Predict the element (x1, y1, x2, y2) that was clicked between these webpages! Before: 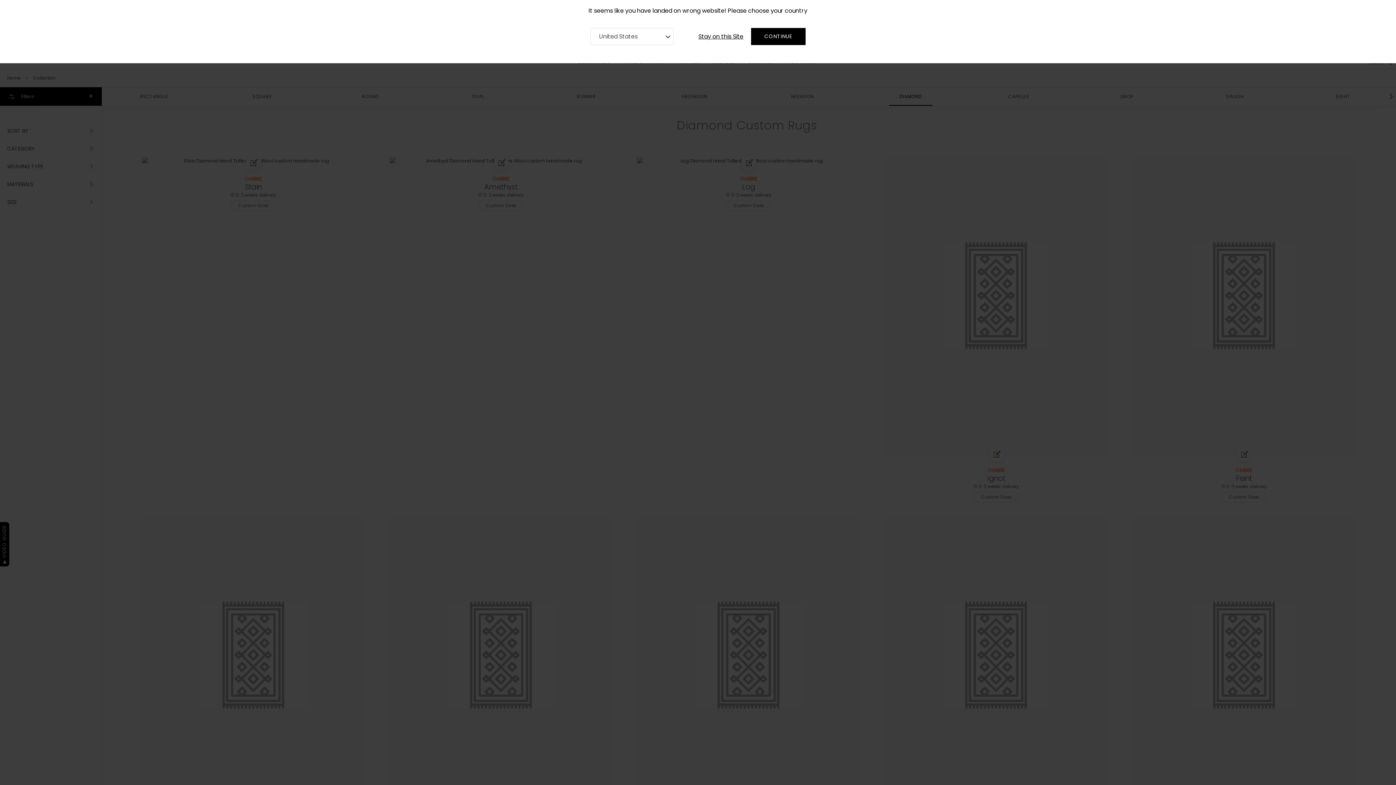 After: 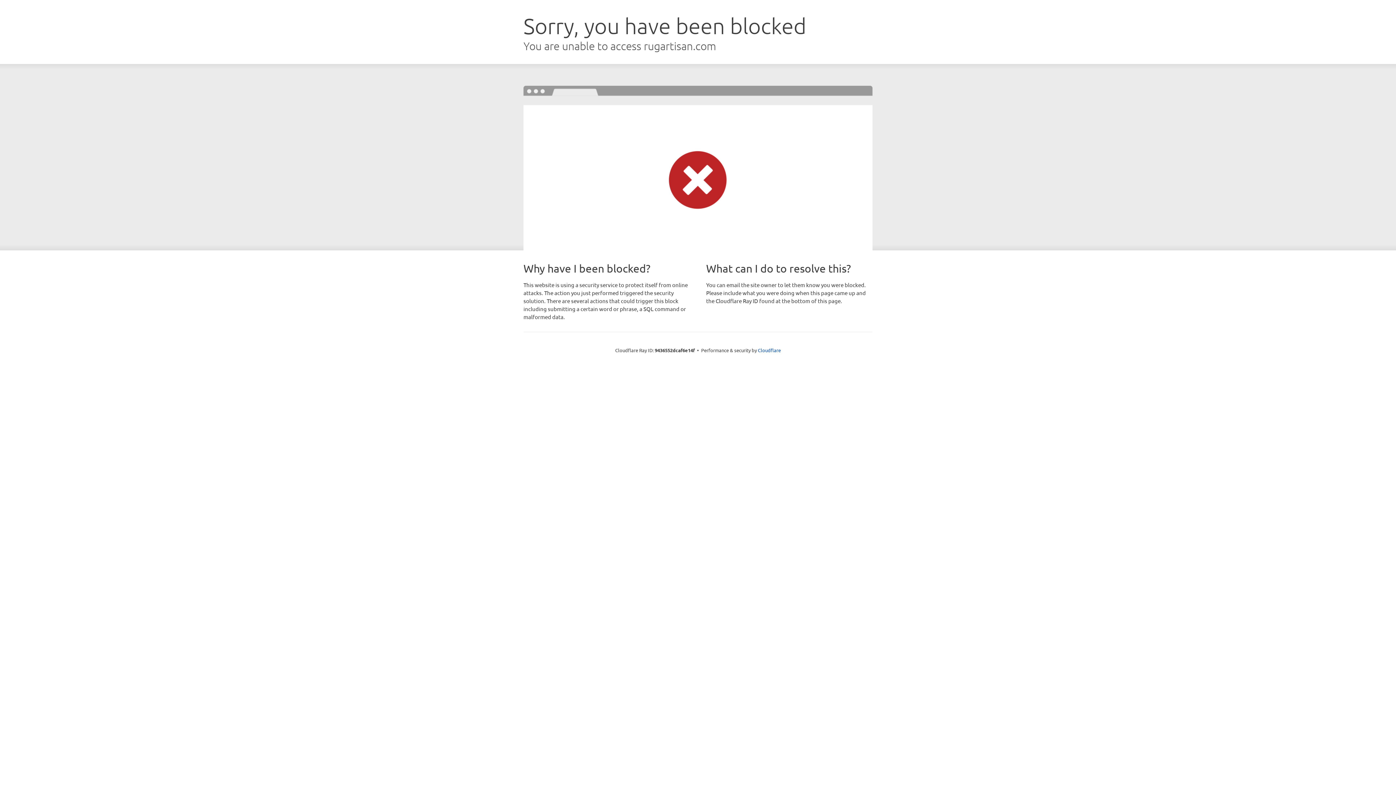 Action: label: CONTINUE bbox: (751, 28, 805, 45)